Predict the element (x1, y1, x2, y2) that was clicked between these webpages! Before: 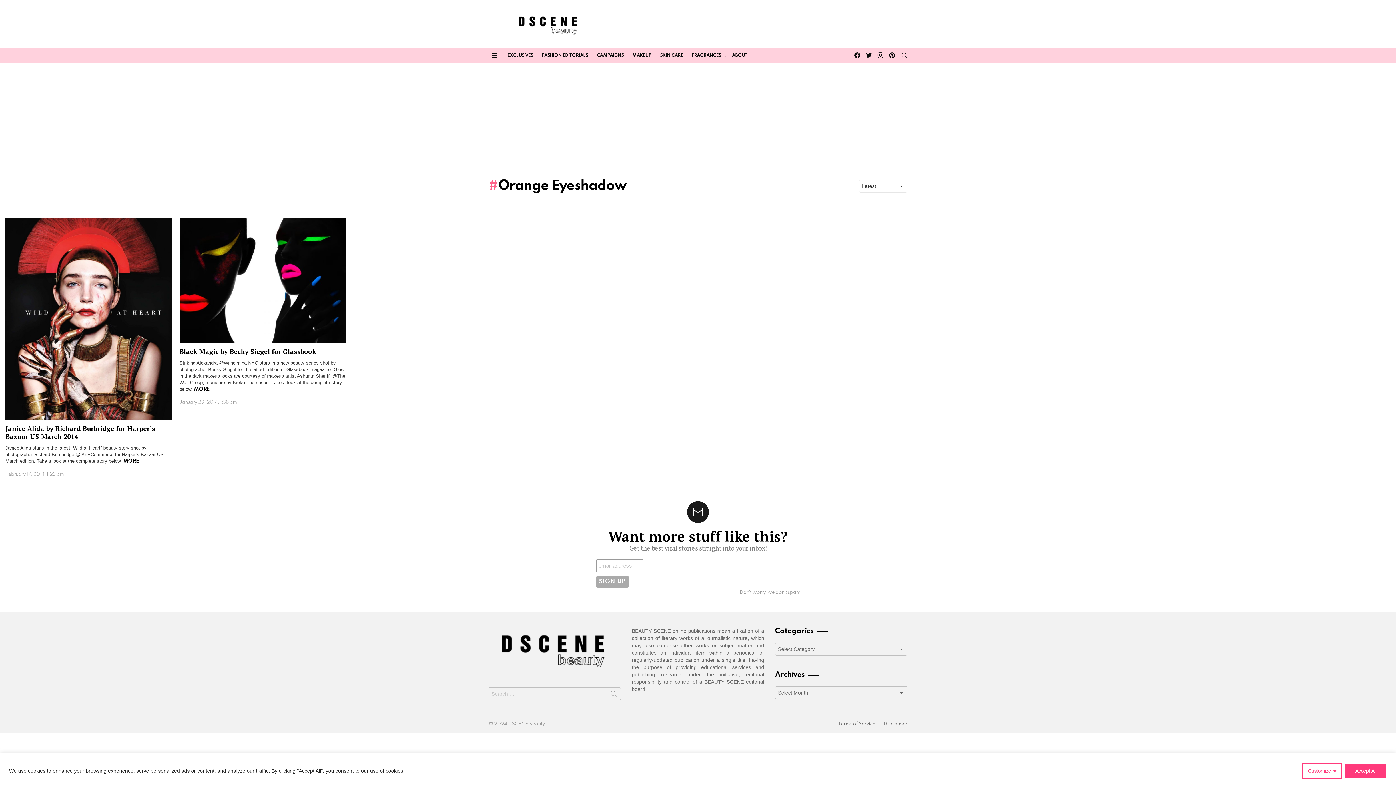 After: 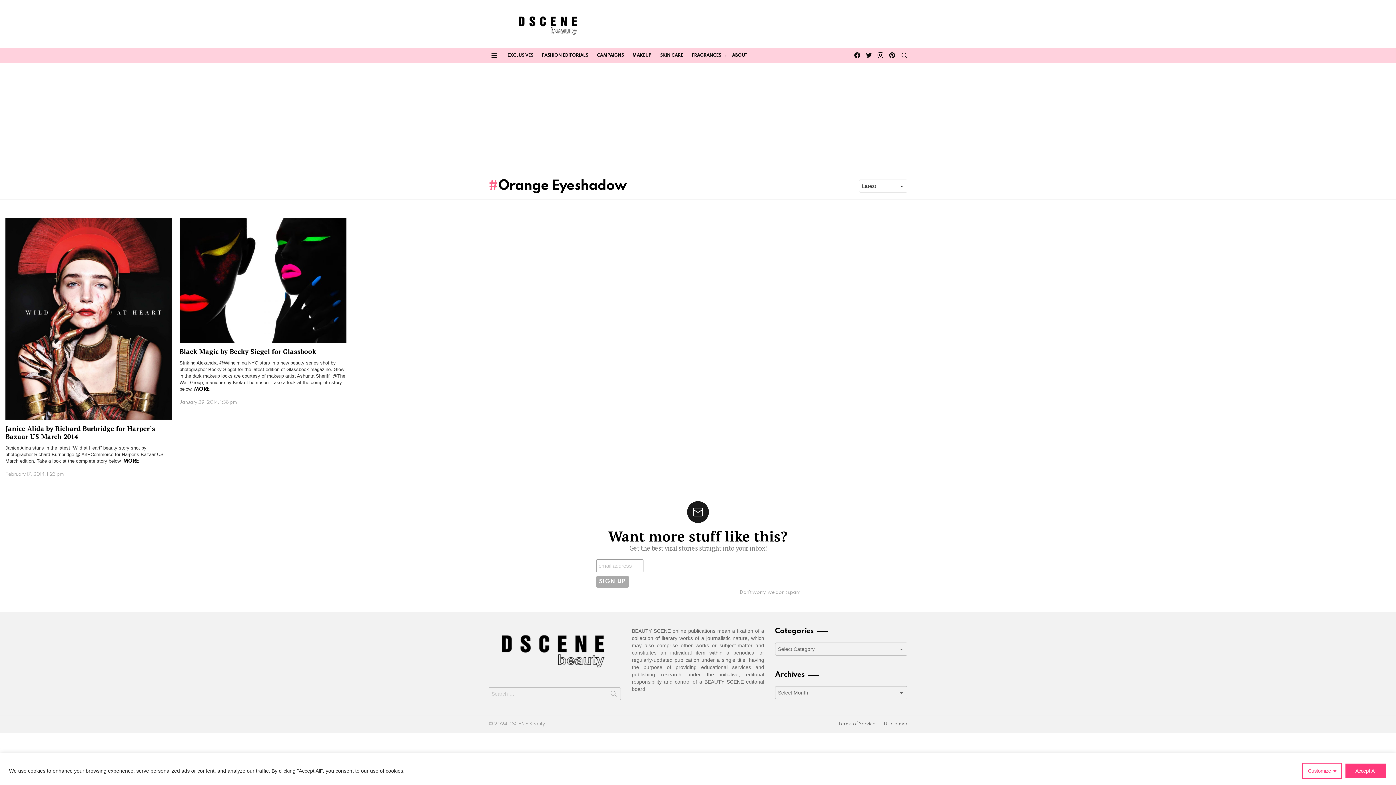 Action: label: Instagram bbox: (874, 51, 886, 59)